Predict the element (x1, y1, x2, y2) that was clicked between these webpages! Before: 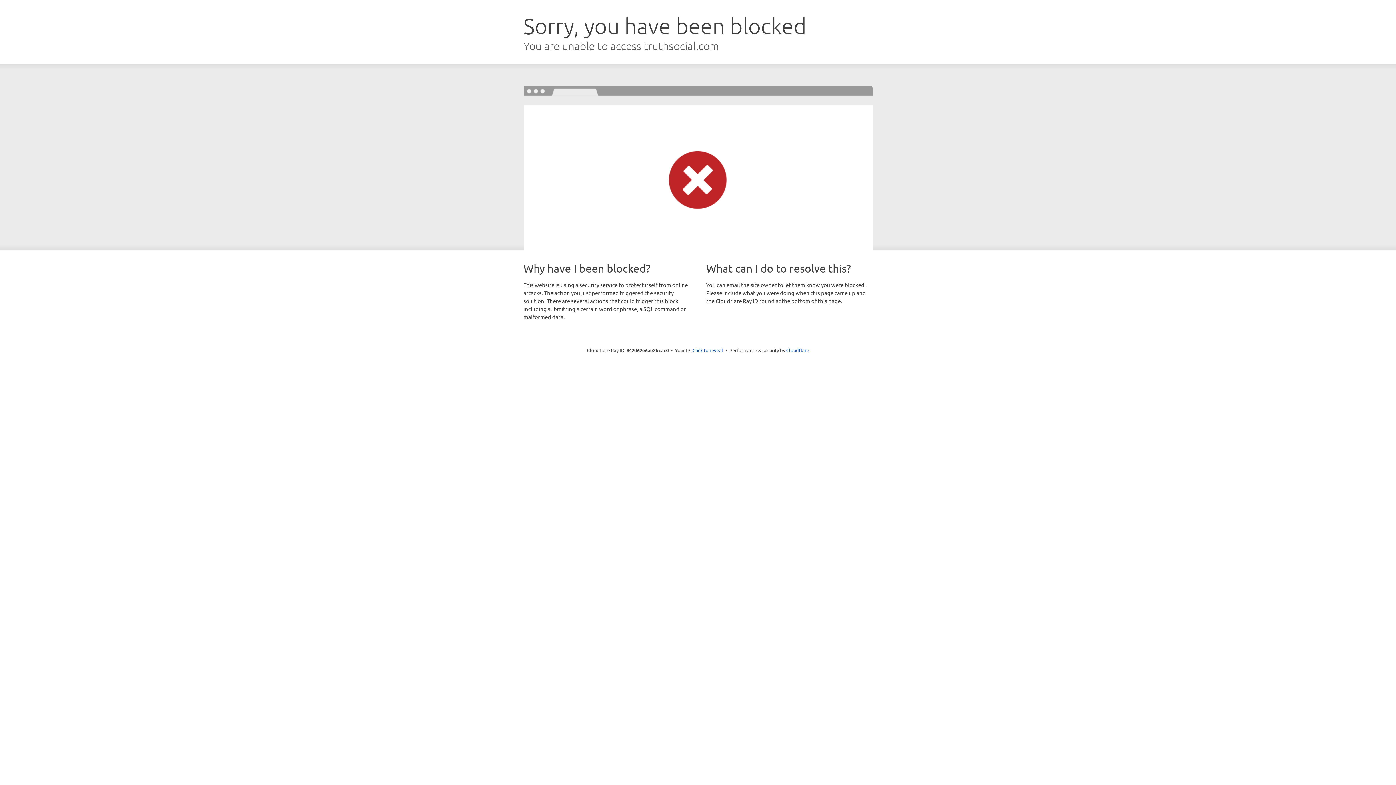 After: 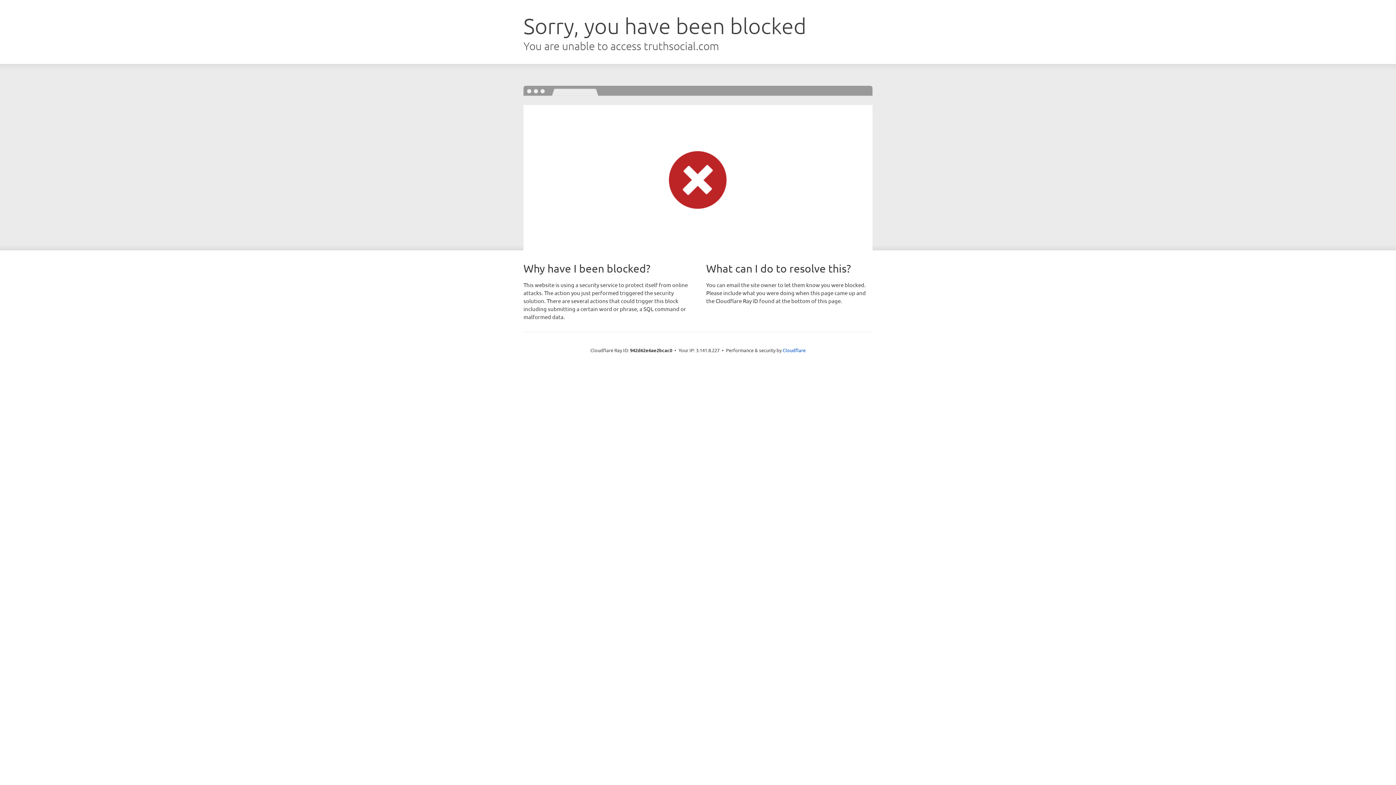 Action: label: Click to reveal bbox: (692, 346, 723, 353)